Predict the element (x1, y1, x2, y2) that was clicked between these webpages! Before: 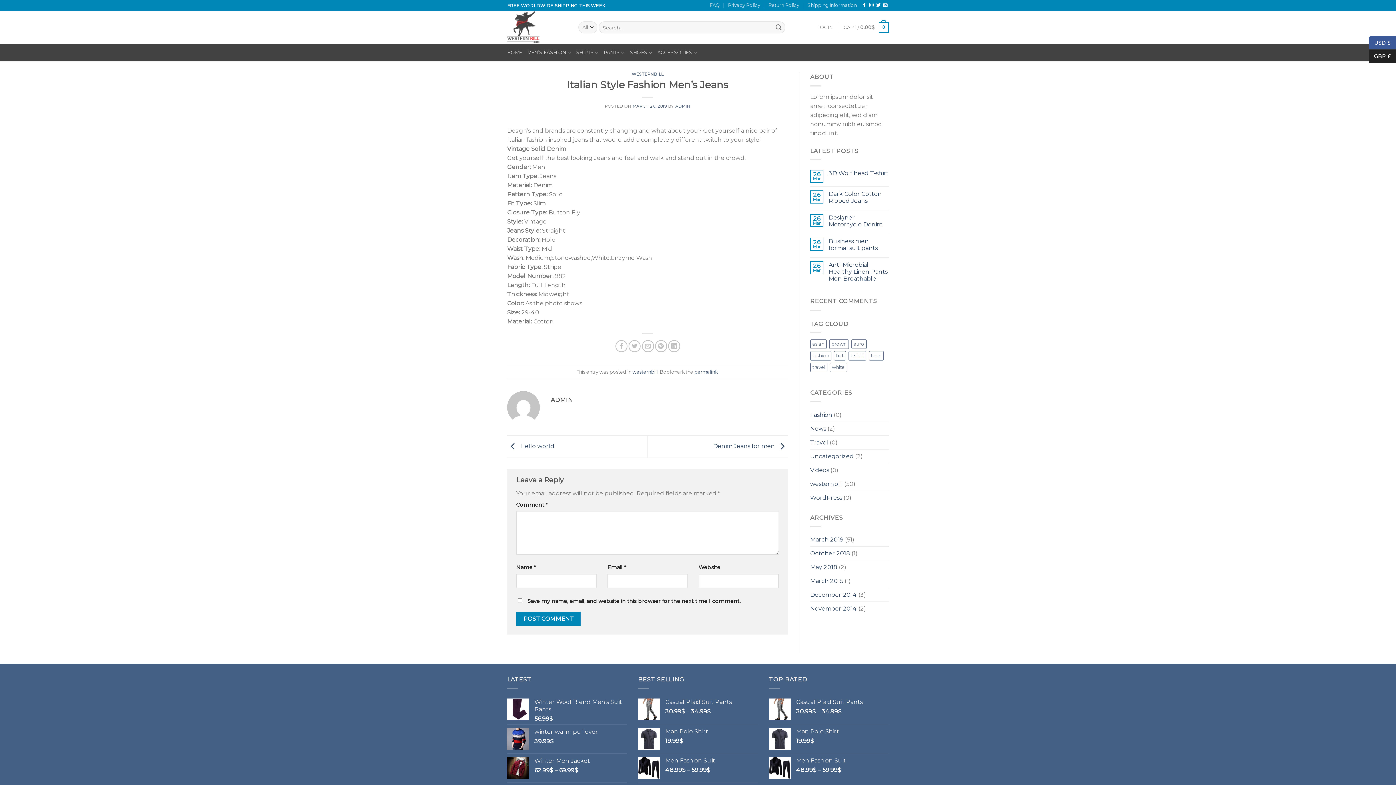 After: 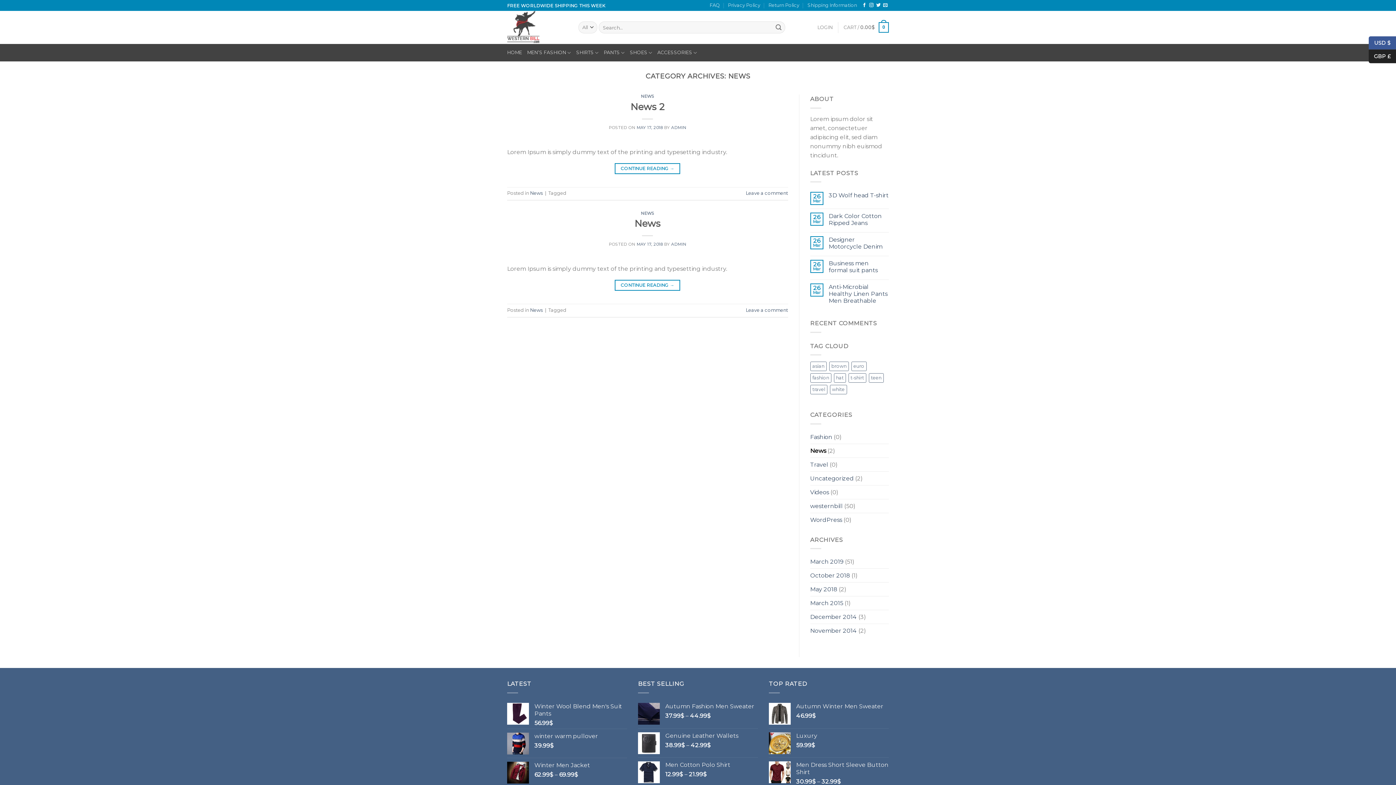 Action: label: News bbox: (810, 422, 826, 435)